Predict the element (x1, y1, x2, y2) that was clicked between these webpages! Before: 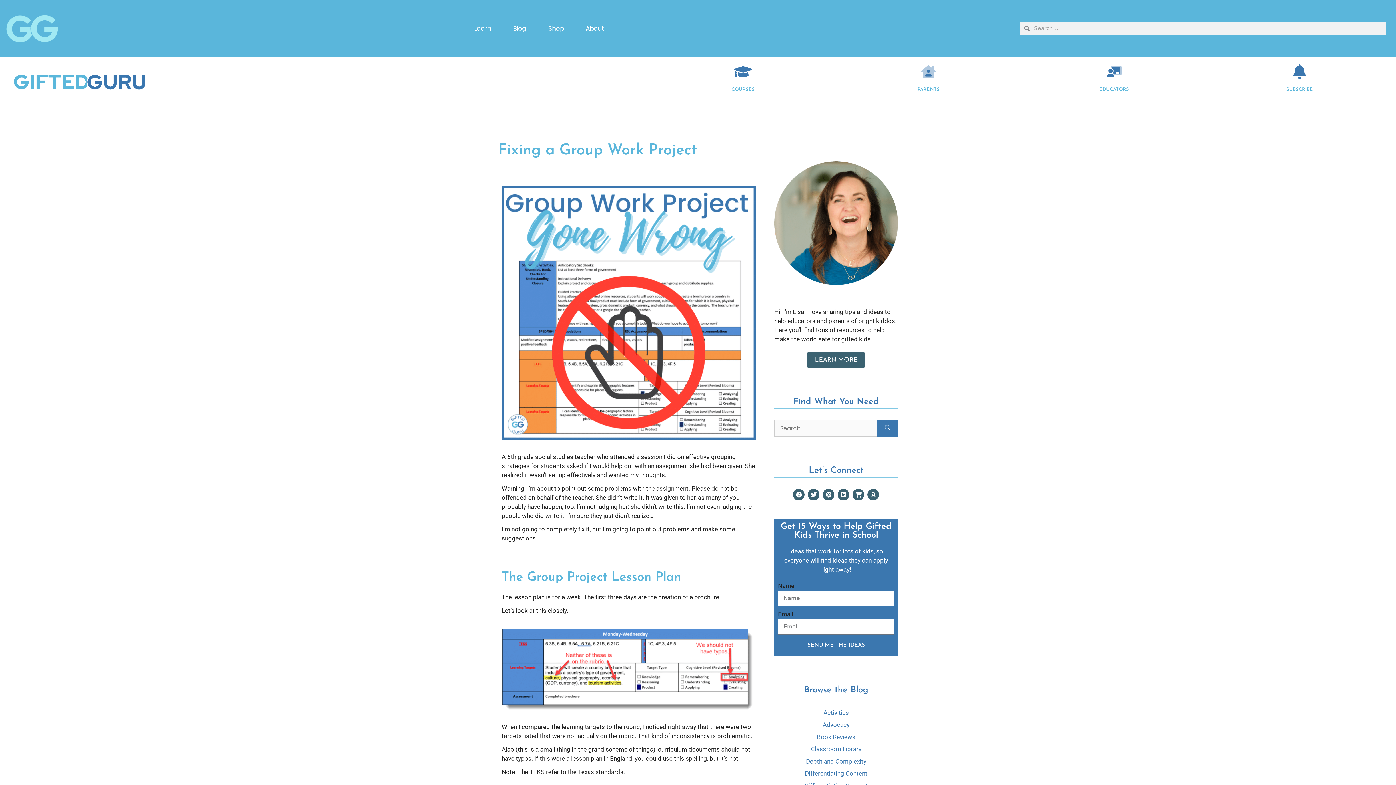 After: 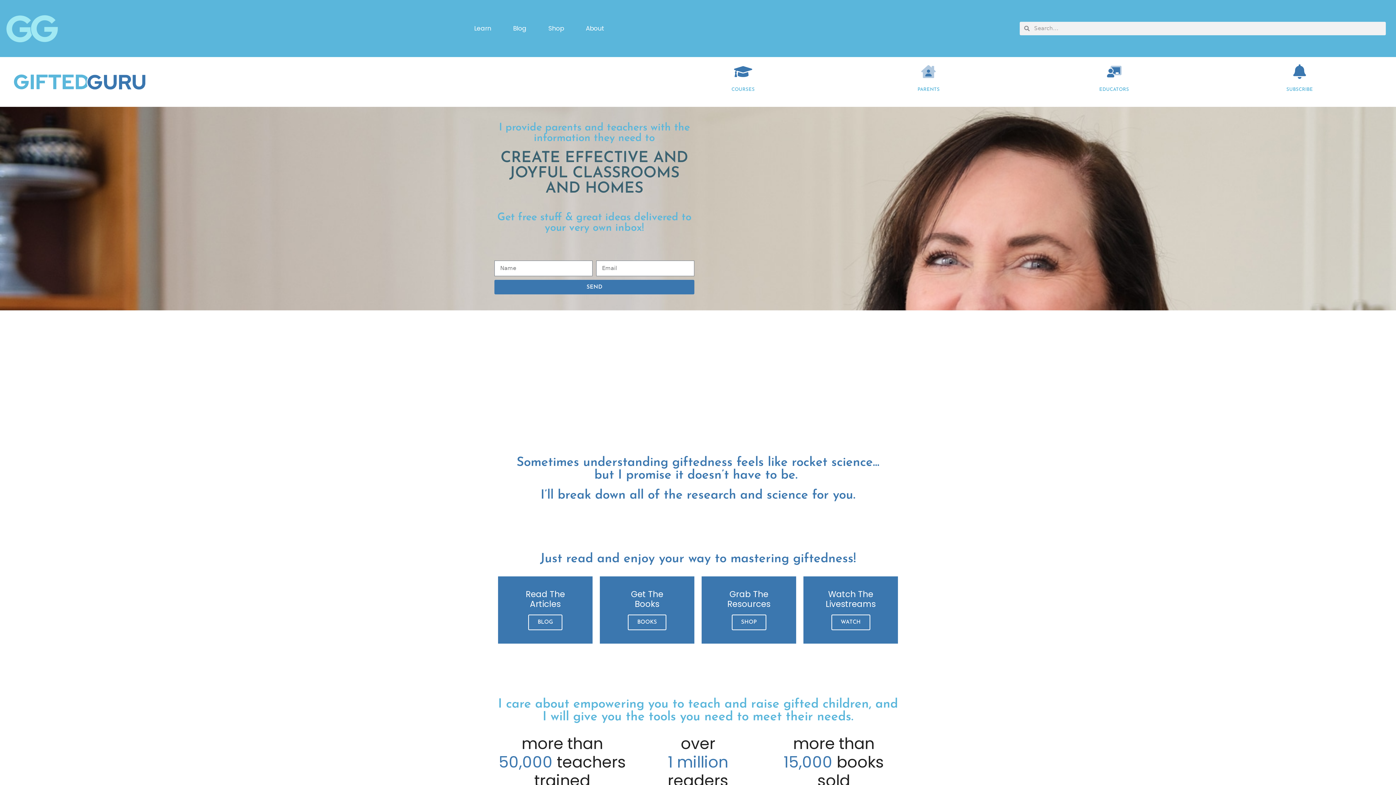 Action: bbox: (12, 71, 146, 92)